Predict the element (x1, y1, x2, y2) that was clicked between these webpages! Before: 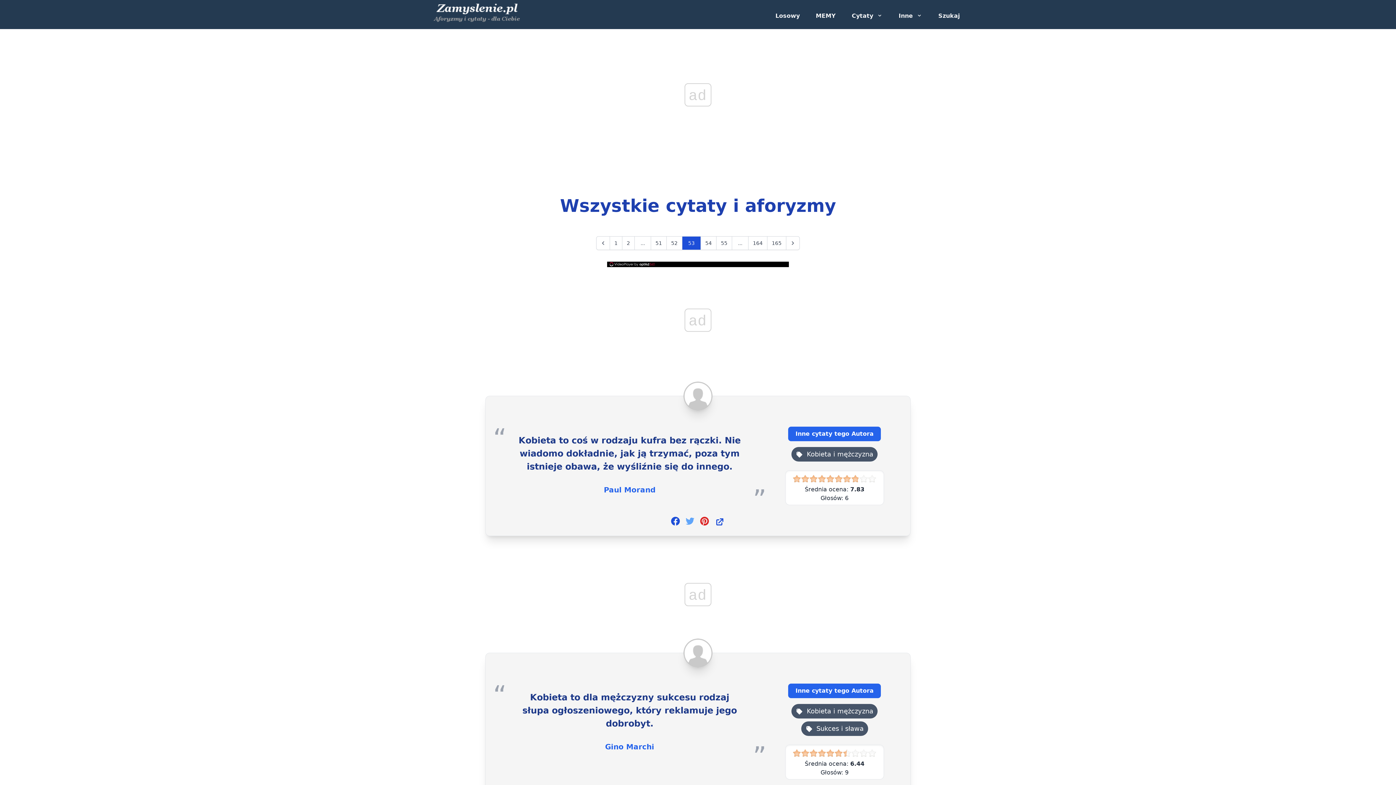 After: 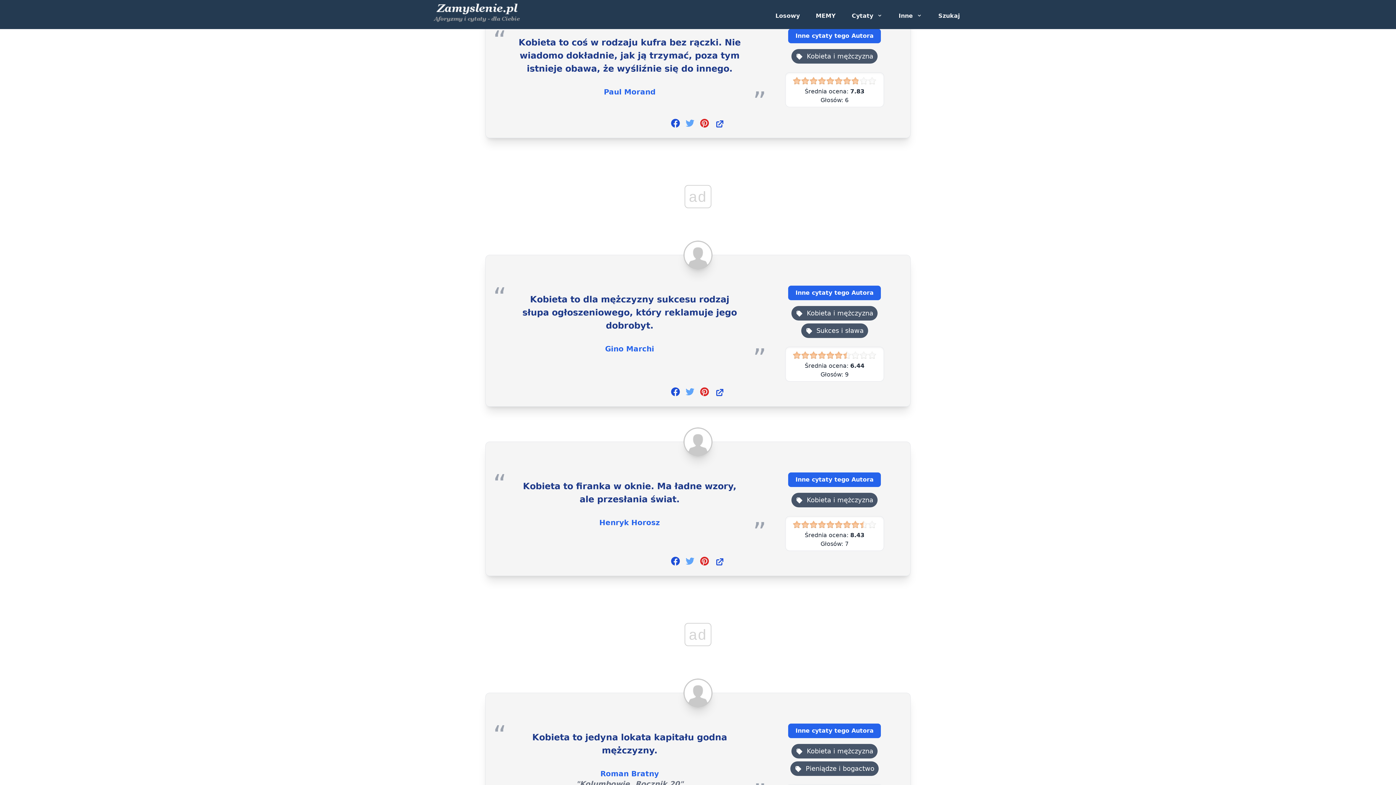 Action: bbox: (700, 704, 709, 714)